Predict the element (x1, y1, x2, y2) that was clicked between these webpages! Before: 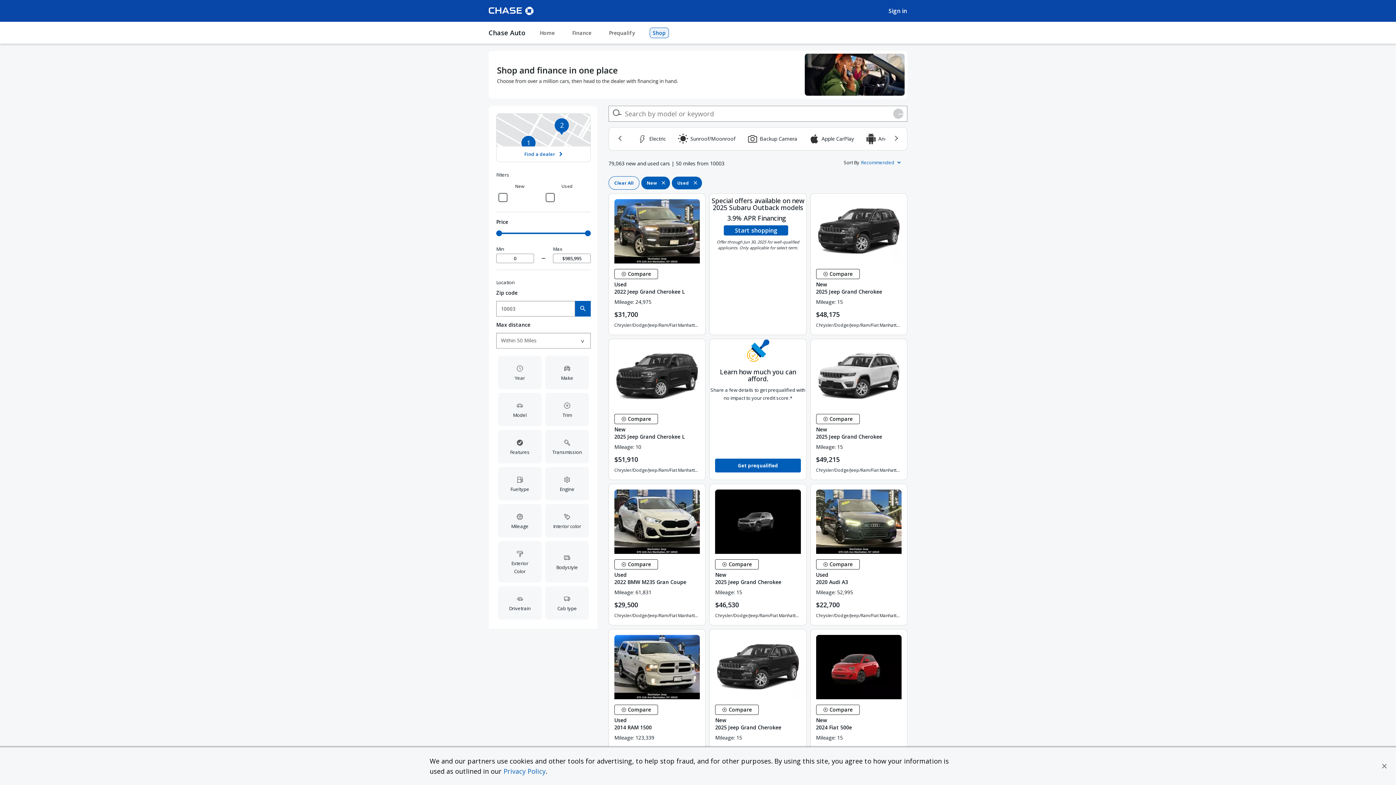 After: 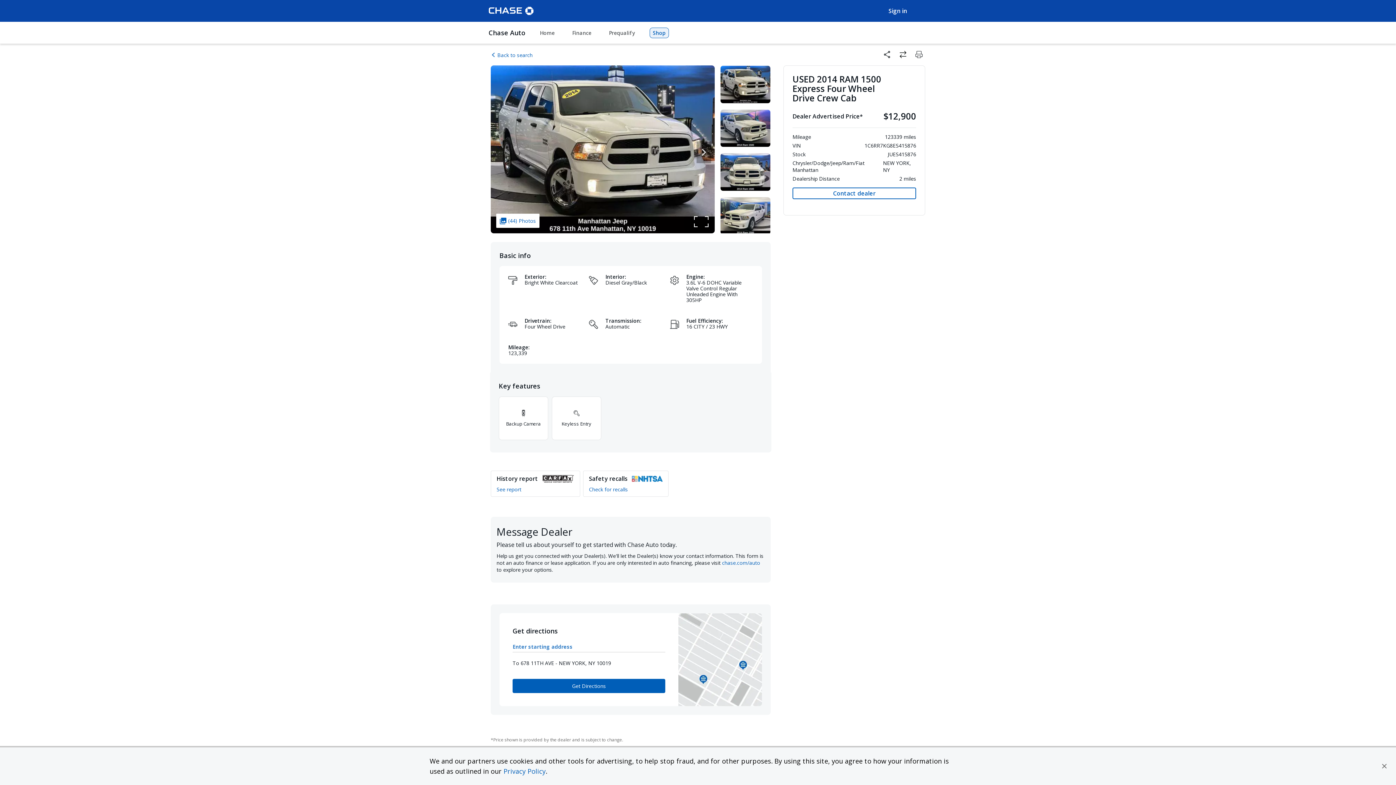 Action: bbox: (609, 584, 705, 638)